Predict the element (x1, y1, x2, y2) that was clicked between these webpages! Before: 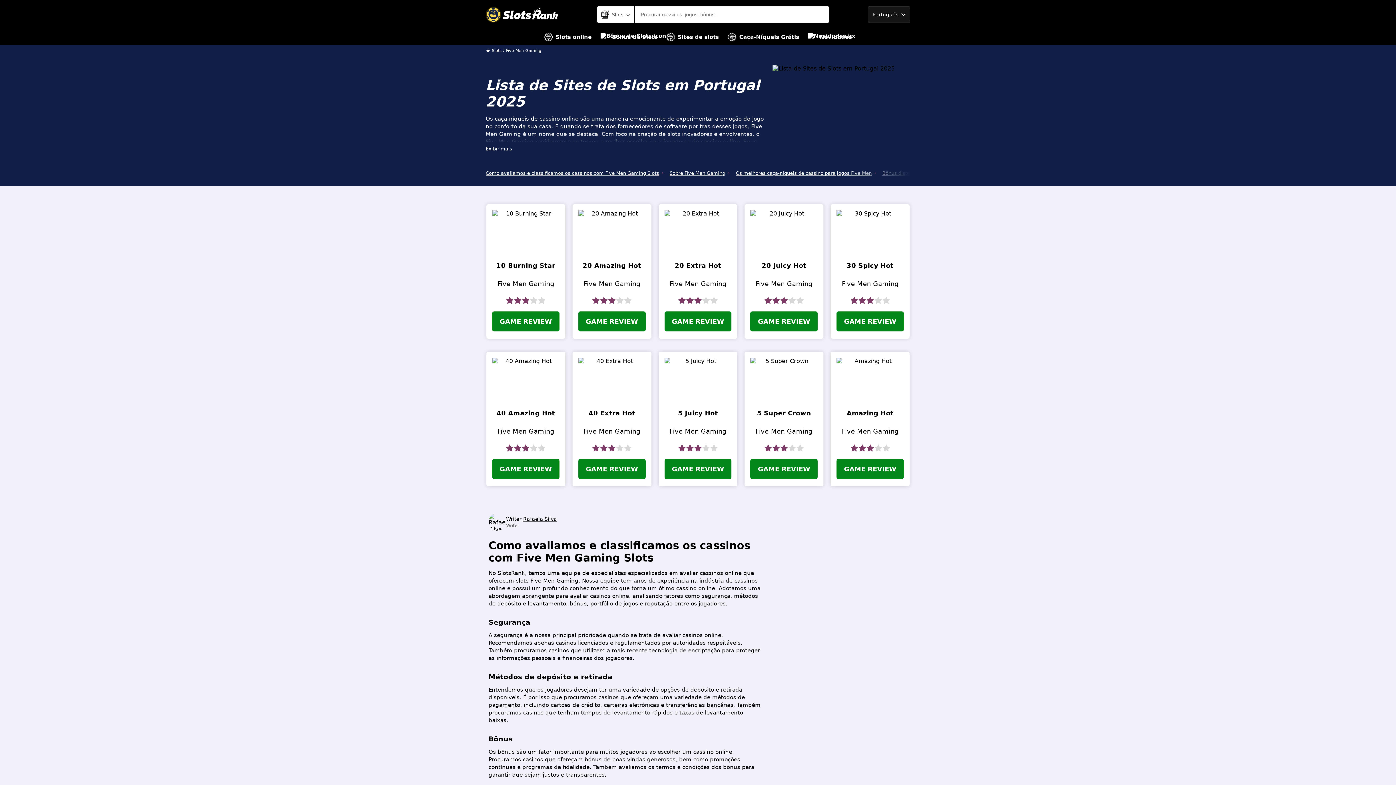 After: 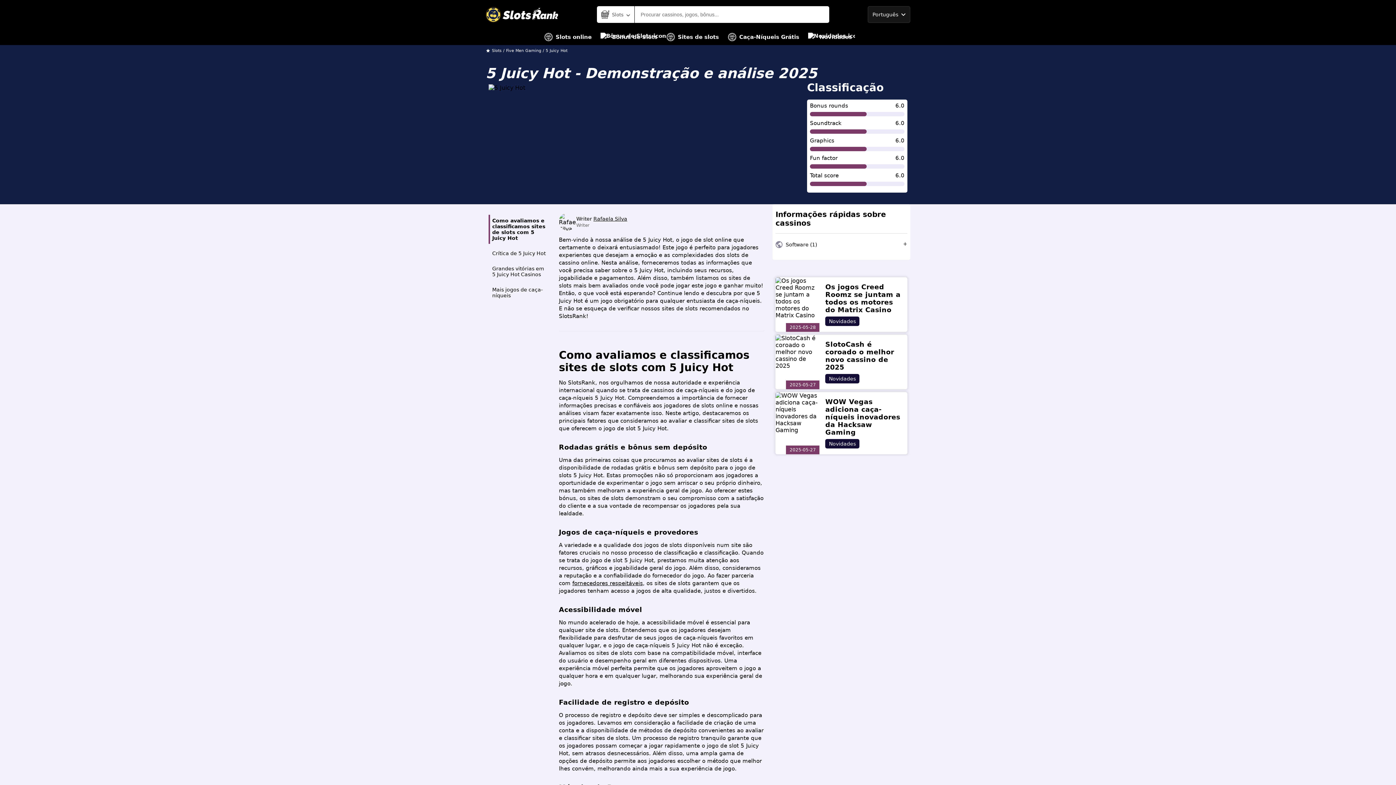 Action: label: 5 Juicy Hot bbox: (664, 404, 731, 422)